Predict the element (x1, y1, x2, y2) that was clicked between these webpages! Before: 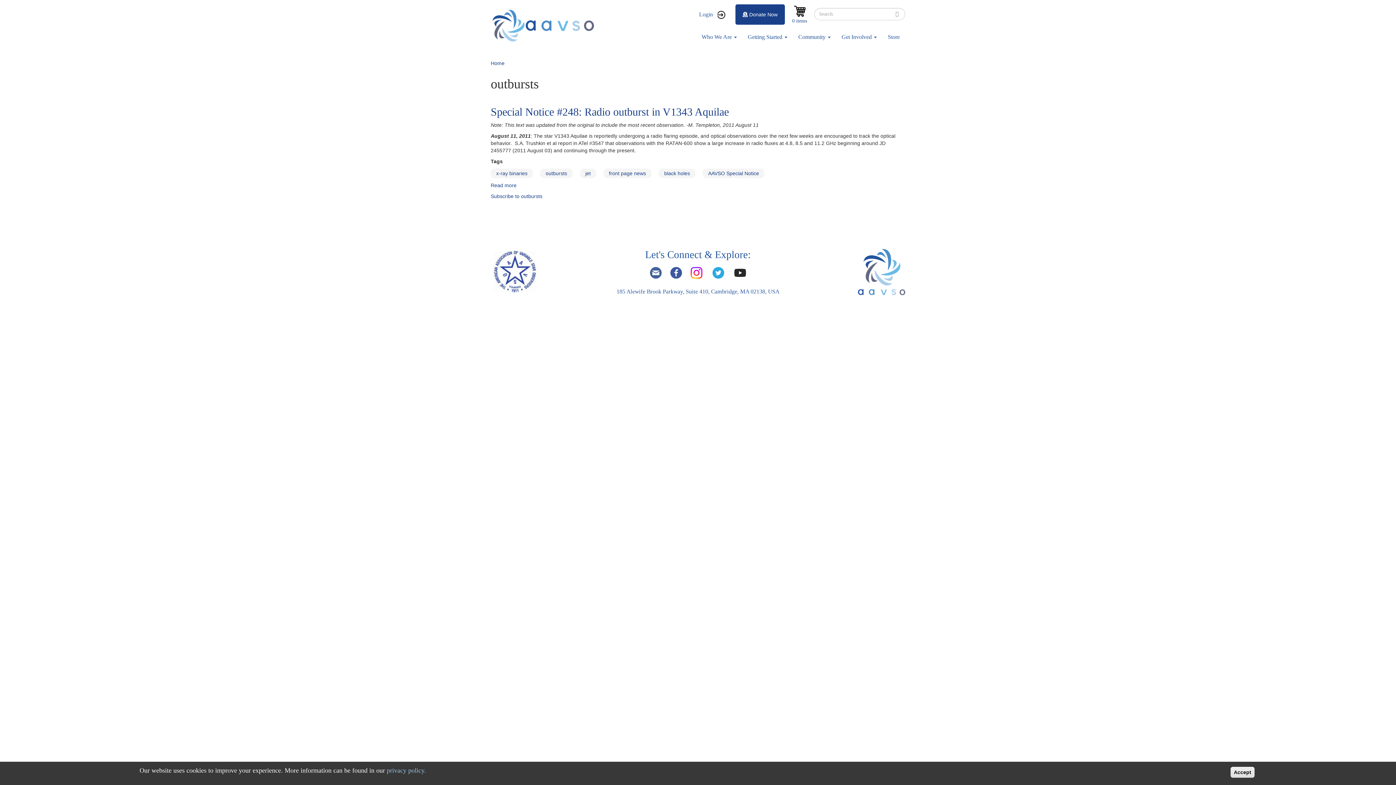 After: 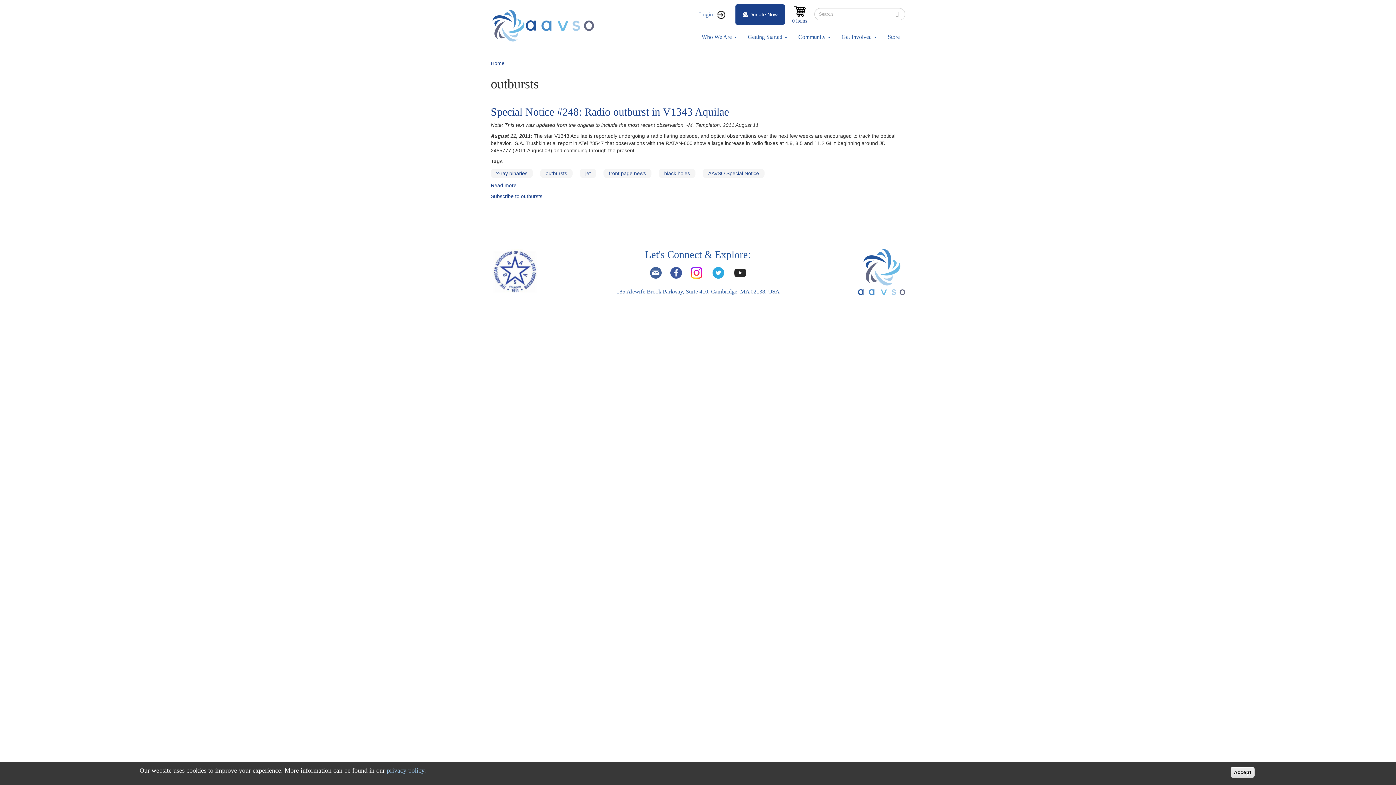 Action: bbox: (666, 273, 686, 279)